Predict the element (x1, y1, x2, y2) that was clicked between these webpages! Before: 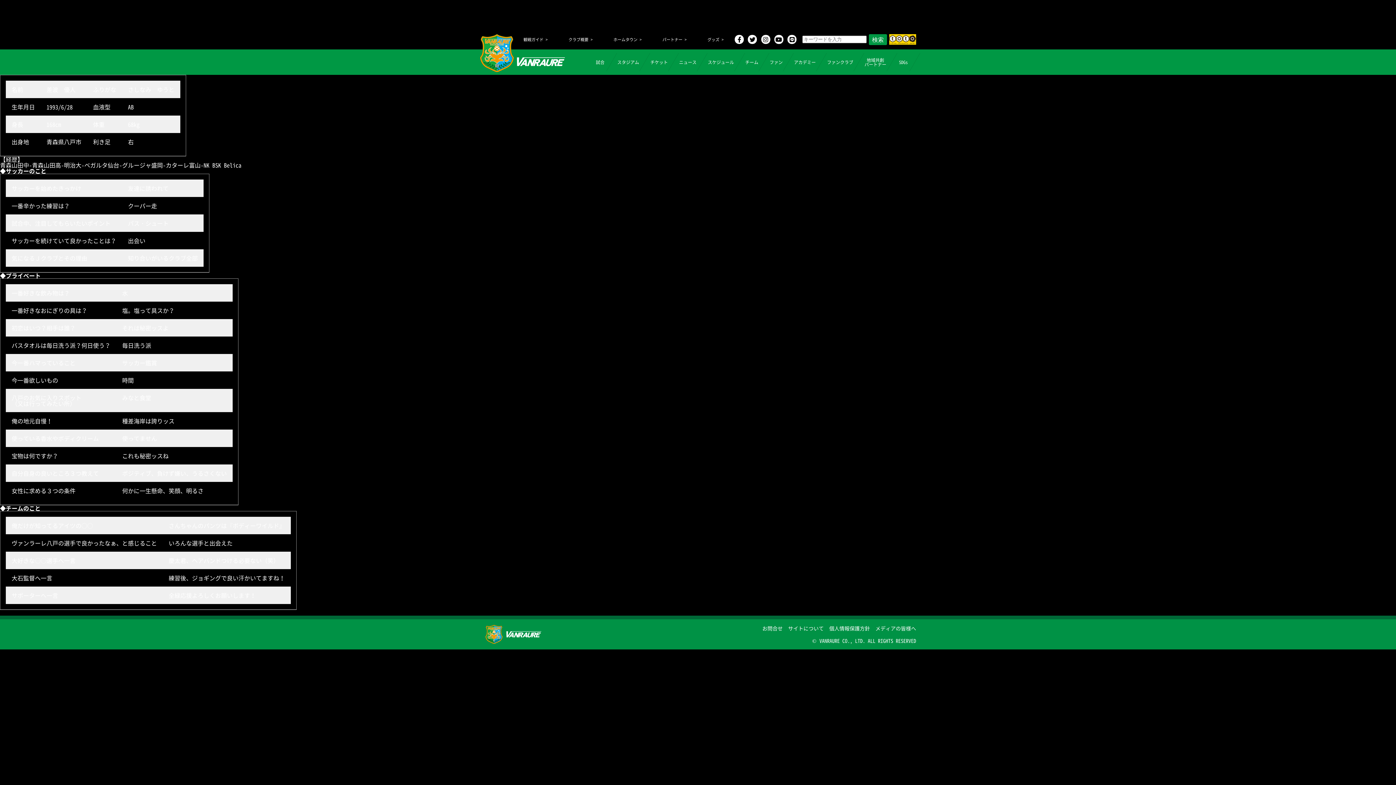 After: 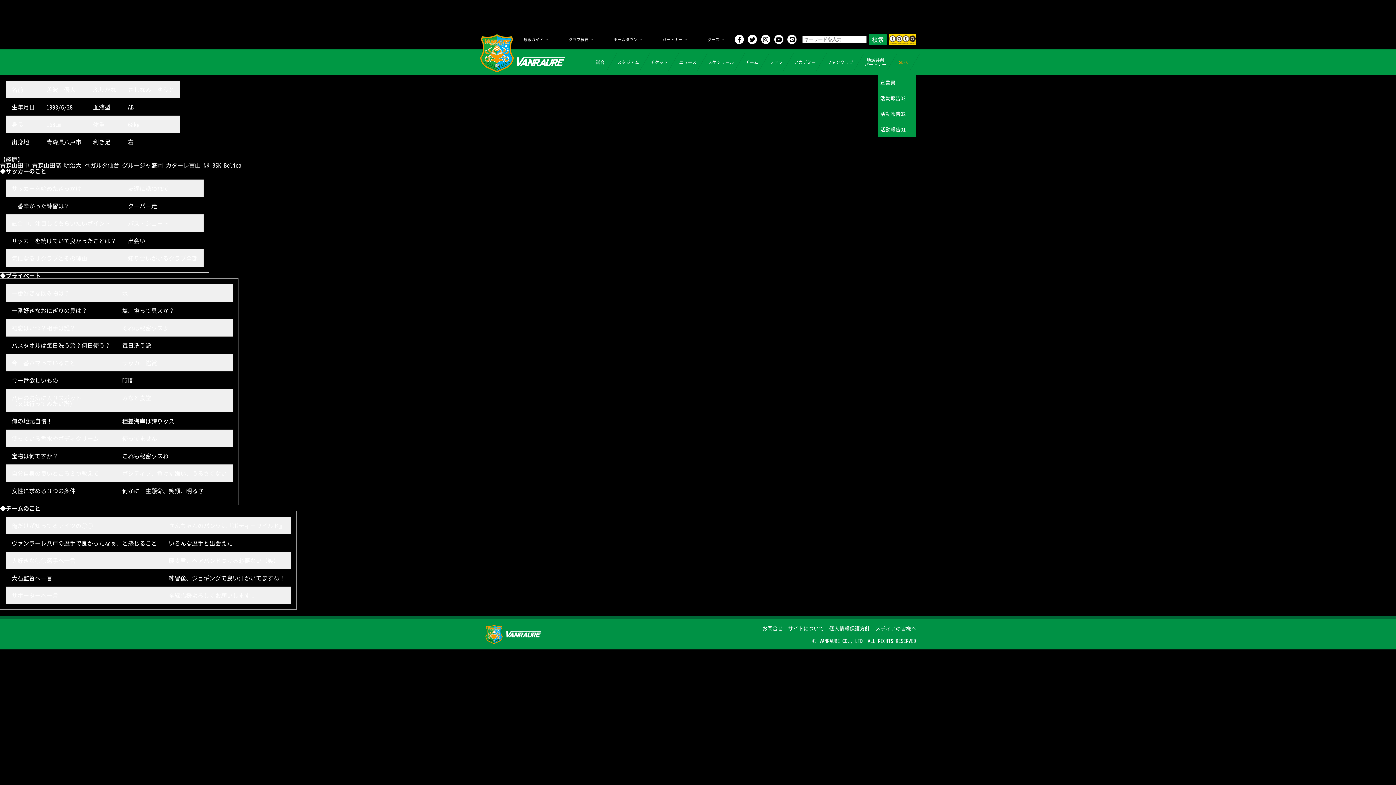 Action: label: SDGs bbox: (892, 53, 914, 71)